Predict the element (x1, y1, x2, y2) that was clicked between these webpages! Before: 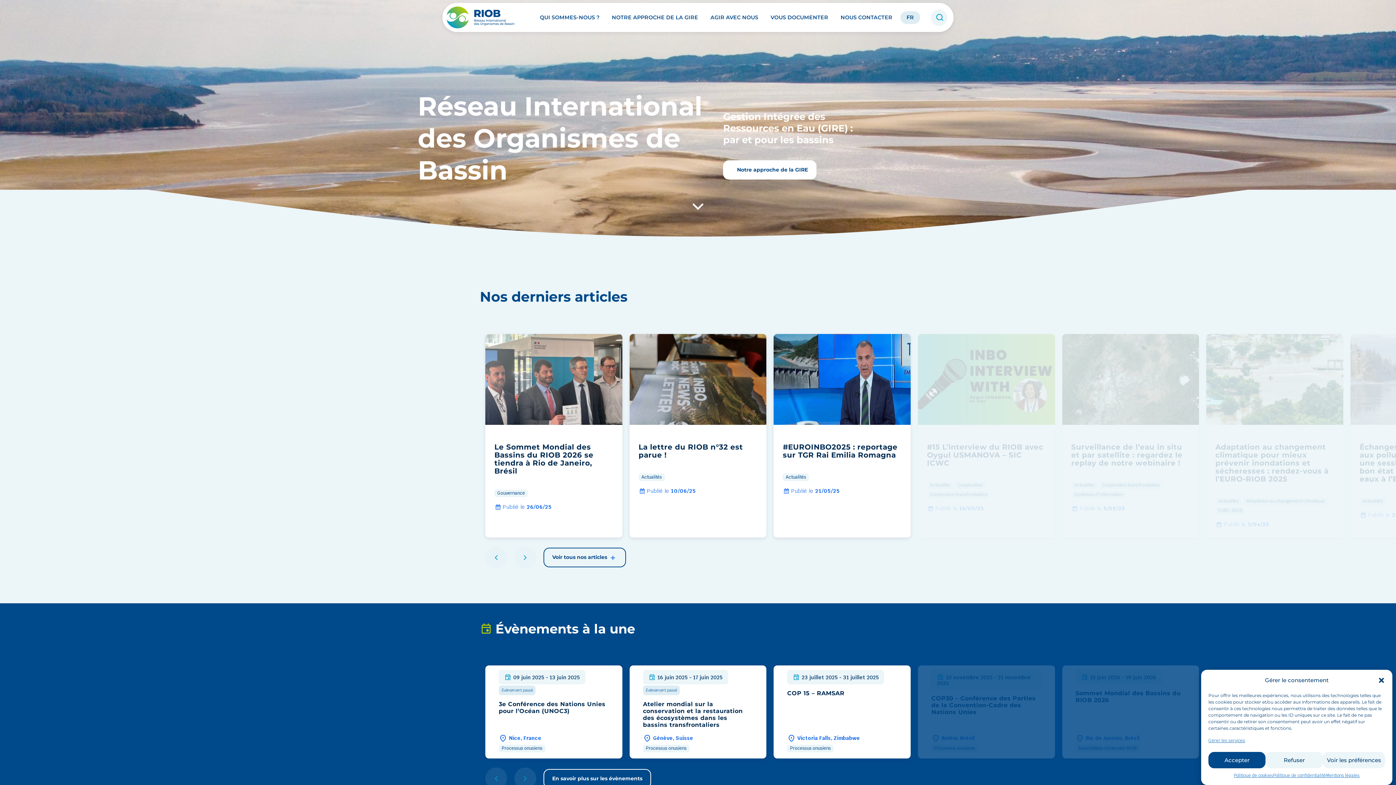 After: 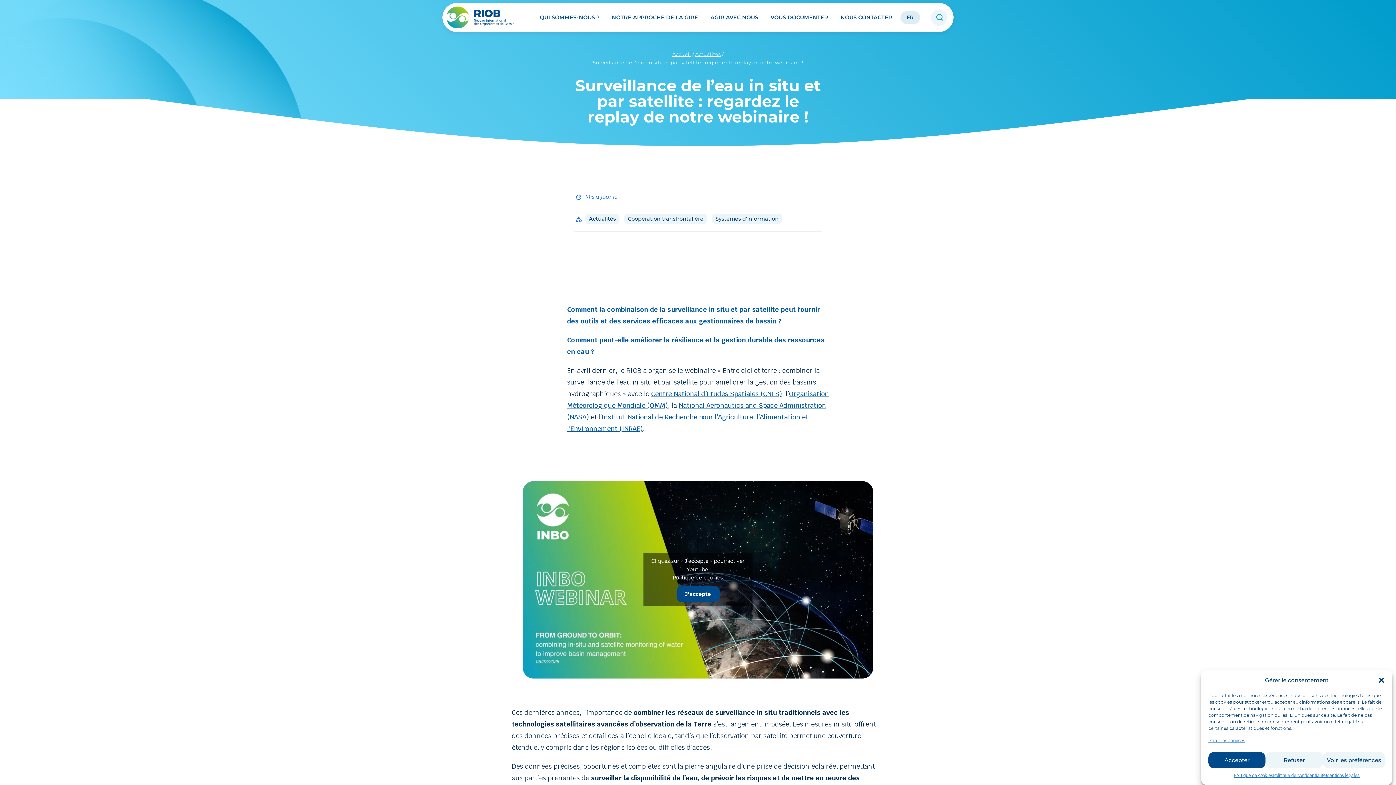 Action: bbox: (1062, 334, 1199, 537) label: 5 / 8